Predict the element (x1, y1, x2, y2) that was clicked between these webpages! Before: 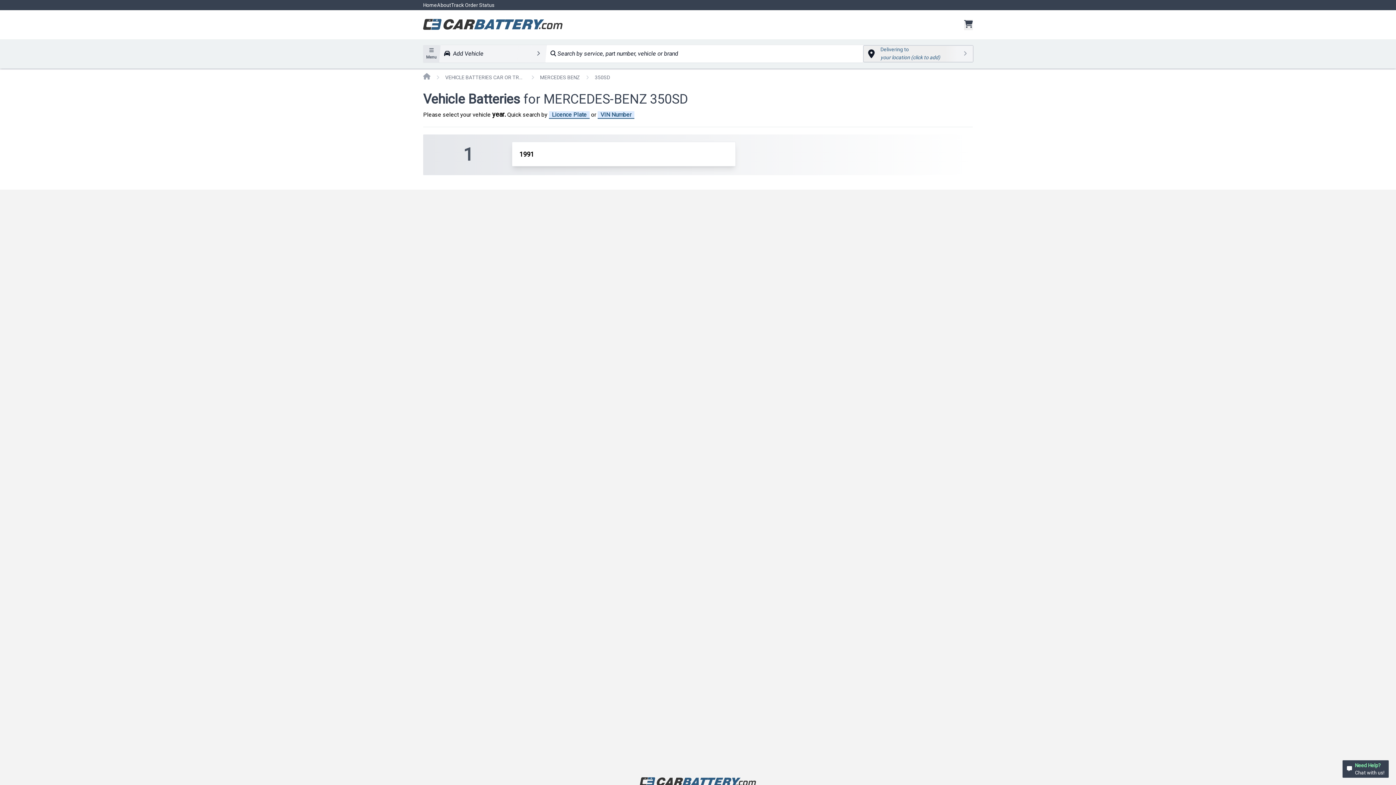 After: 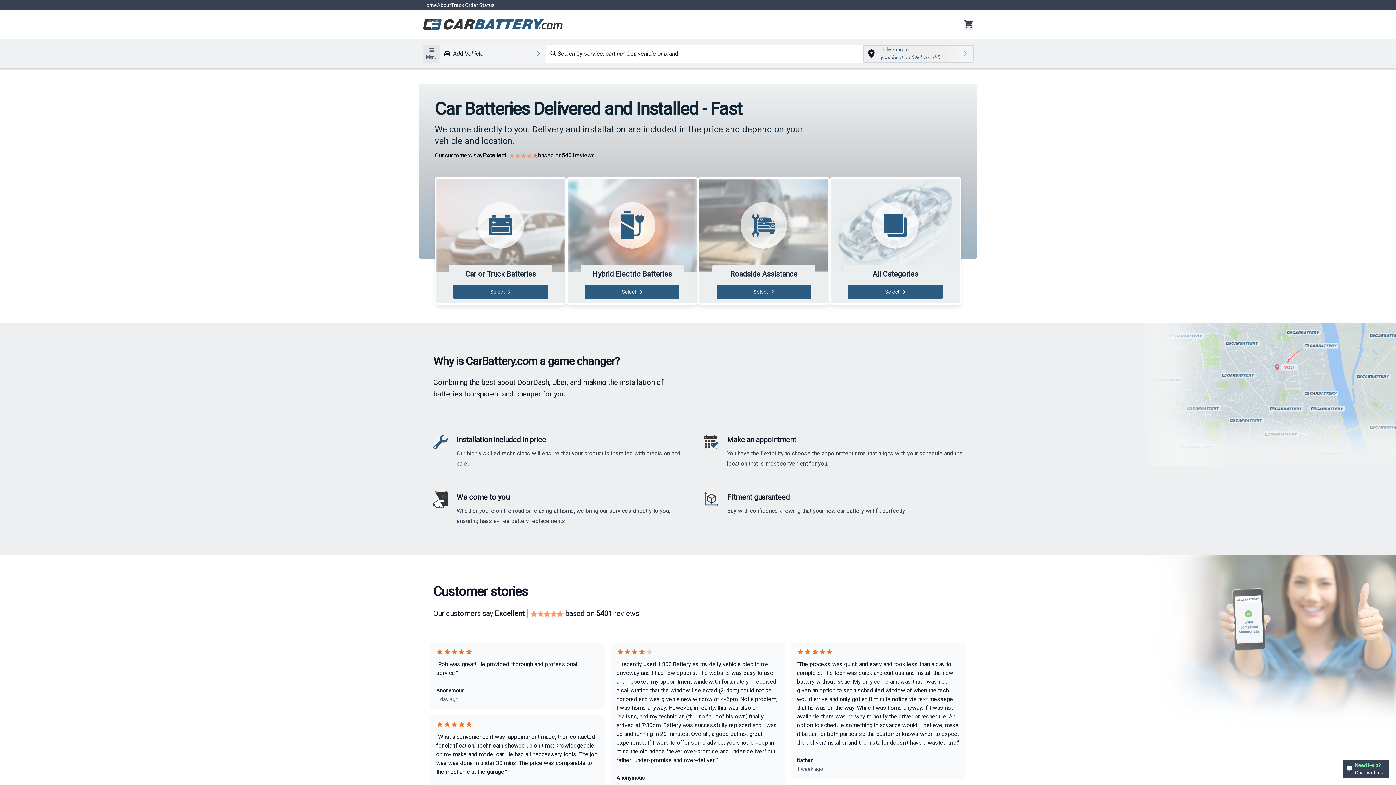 Action: bbox: (423, 16, 562, 33)